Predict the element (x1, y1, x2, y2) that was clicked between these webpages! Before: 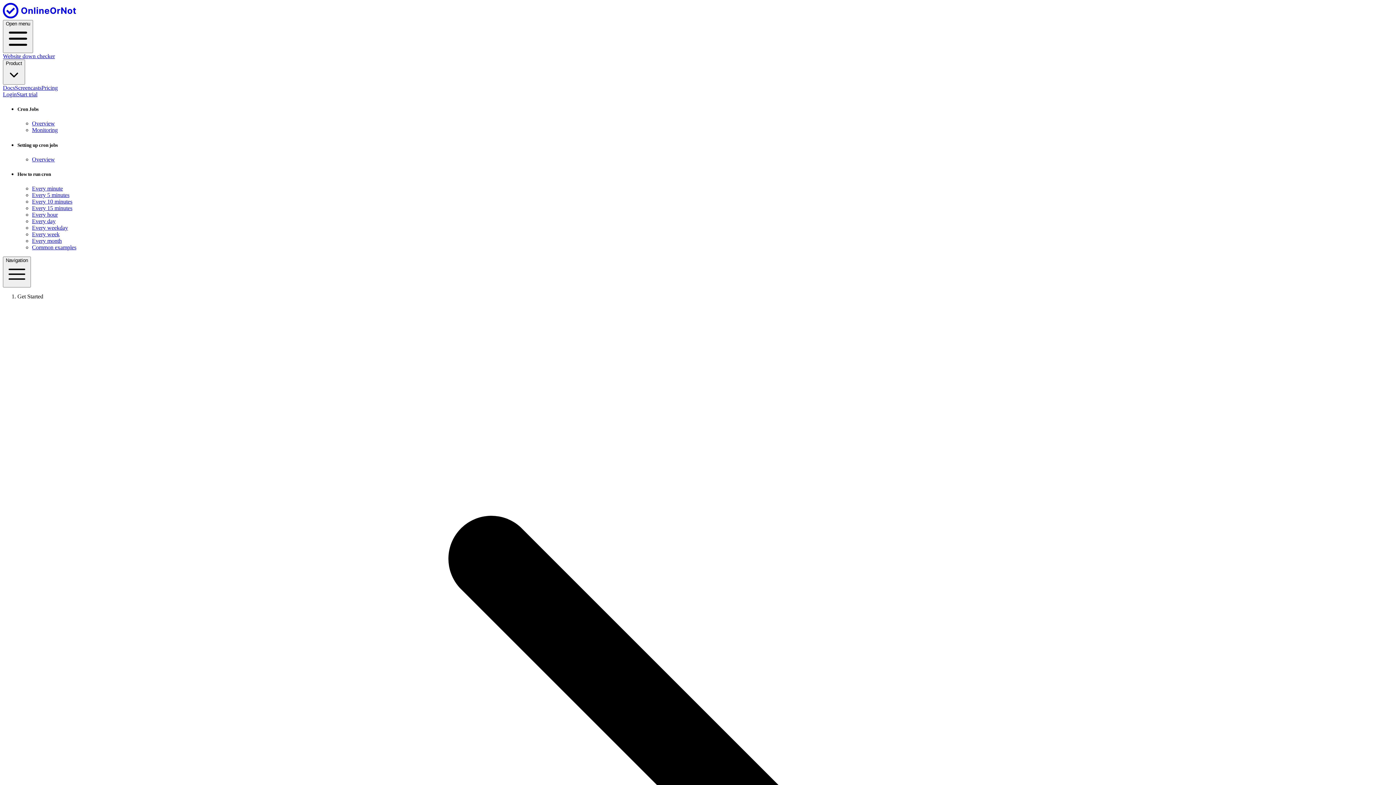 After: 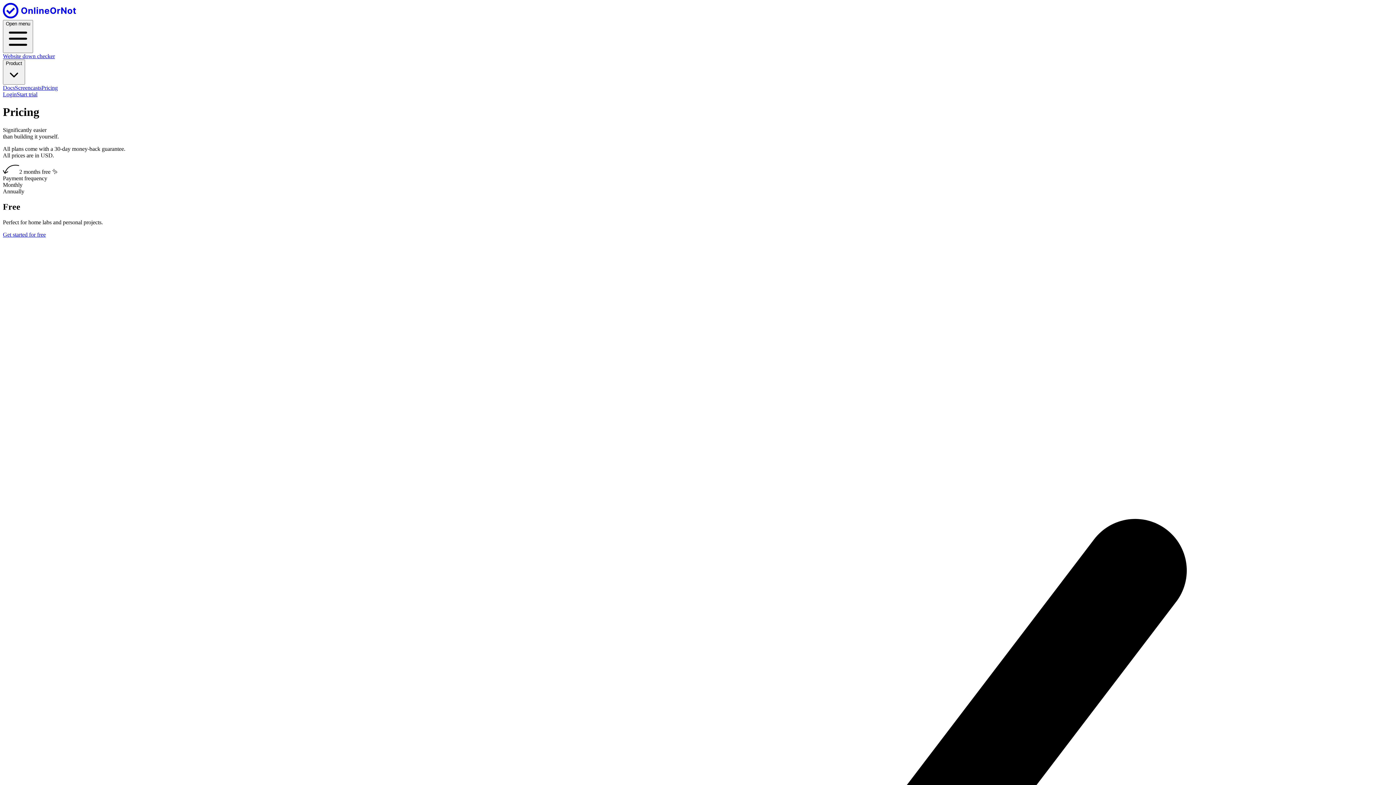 Action: label: Pricing bbox: (41, 84, 57, 90)